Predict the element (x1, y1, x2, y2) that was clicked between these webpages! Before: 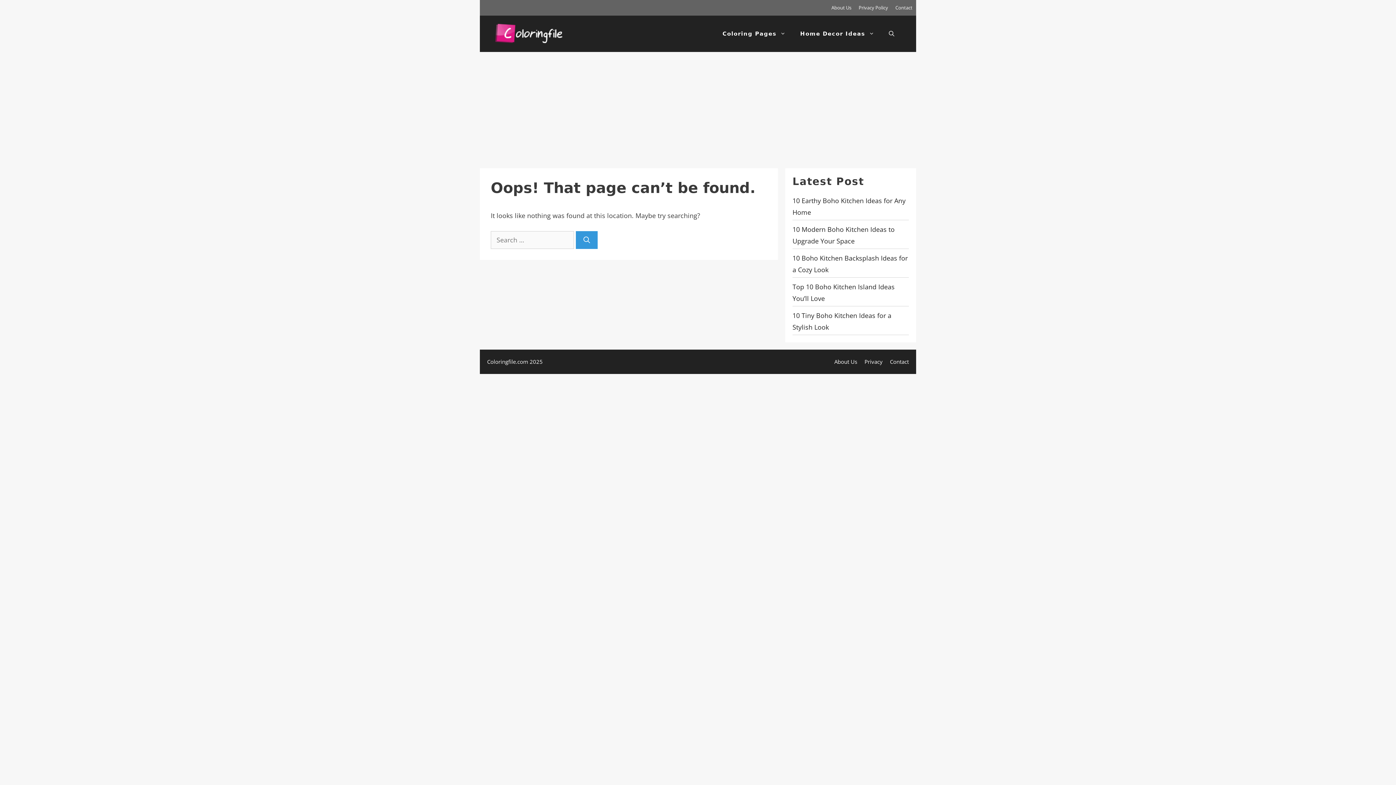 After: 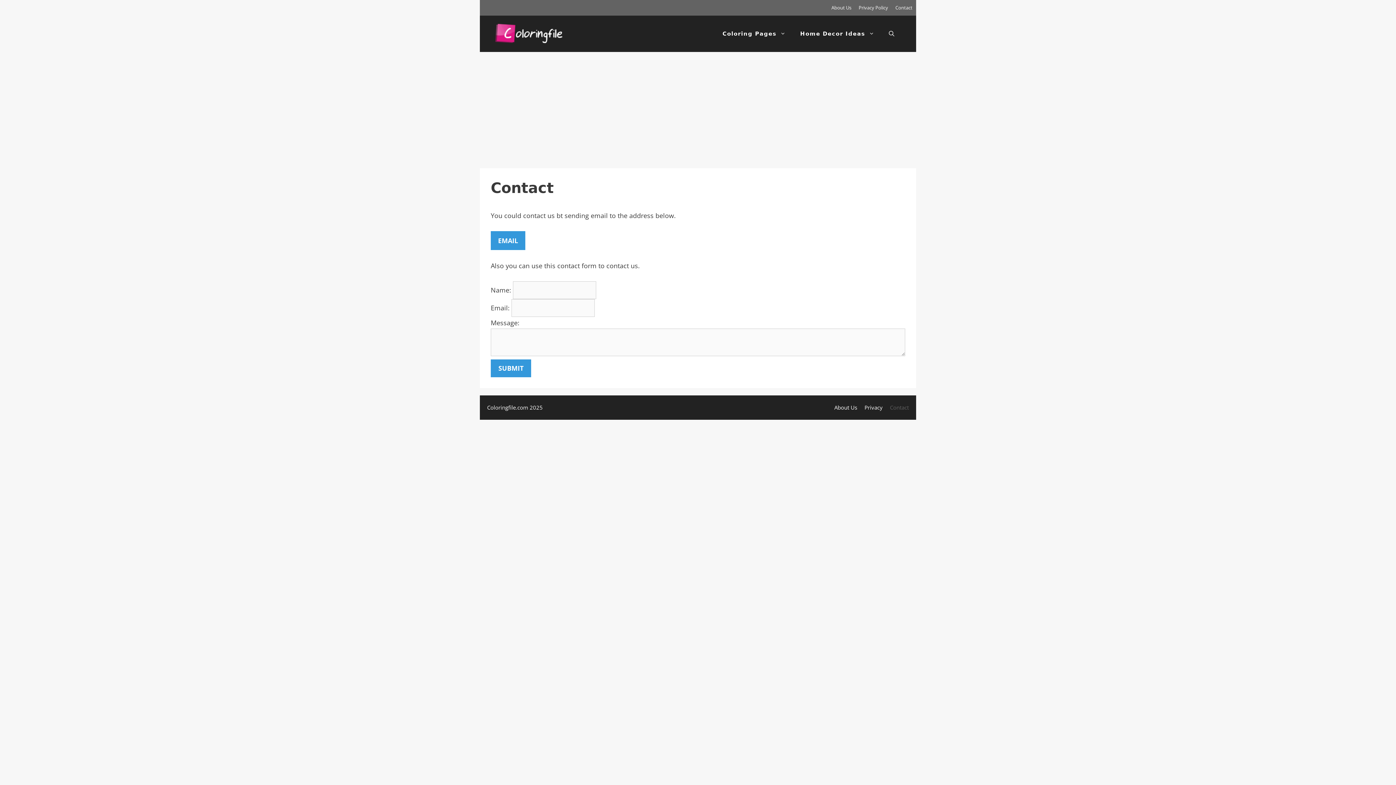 Action: label: Contact bbox: (895, 4, 912, 10)